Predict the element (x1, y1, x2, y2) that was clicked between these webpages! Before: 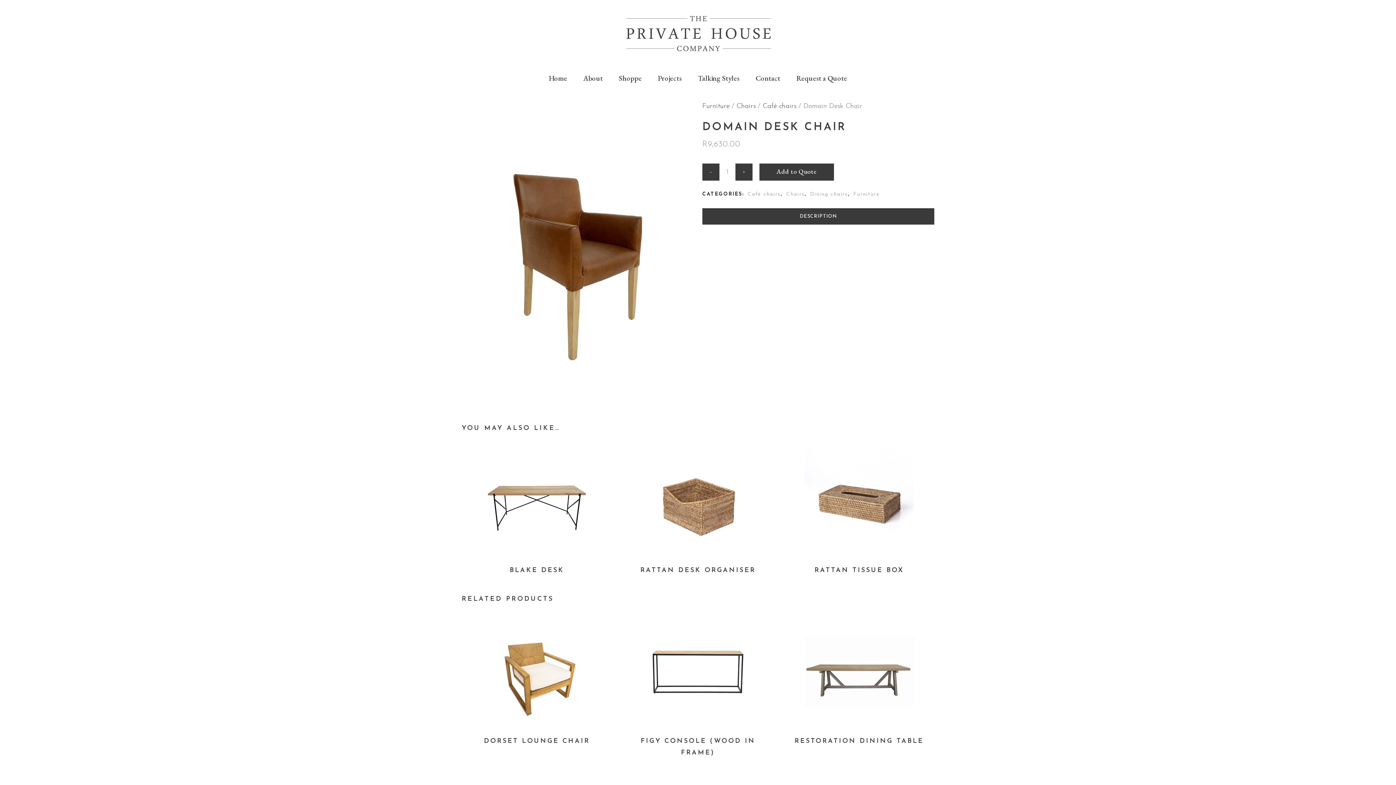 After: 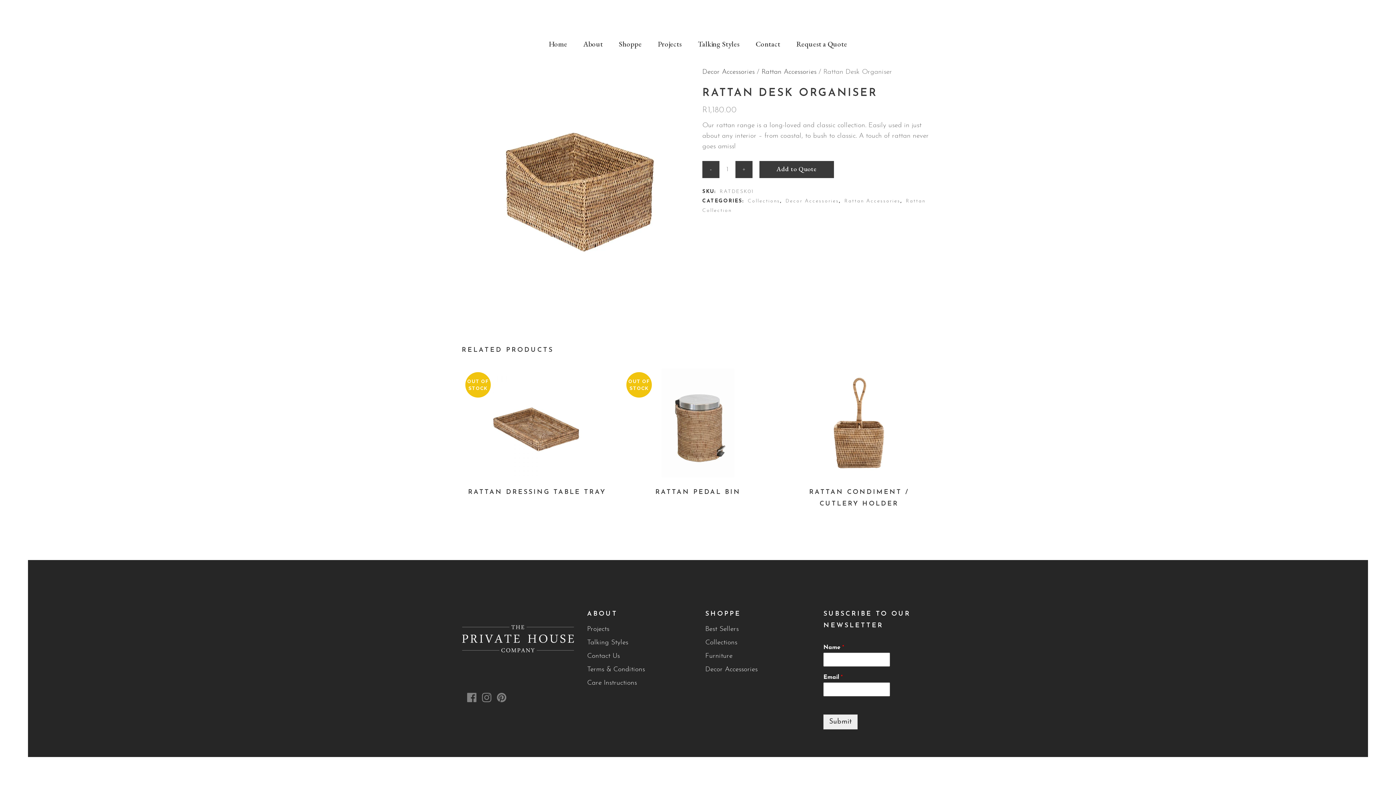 Action: bbox: (622, 556, 773, 576) label: RATTAN DESK ORGANISER